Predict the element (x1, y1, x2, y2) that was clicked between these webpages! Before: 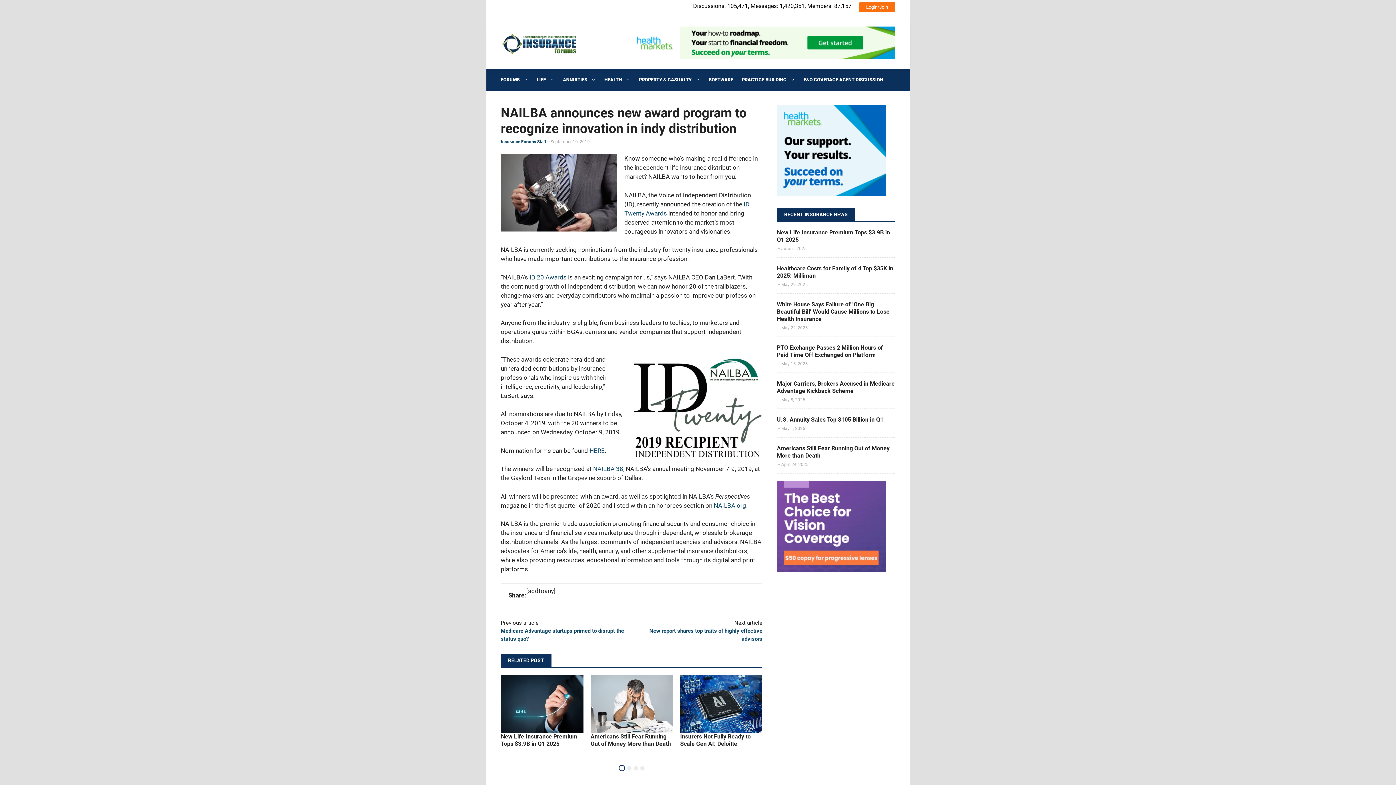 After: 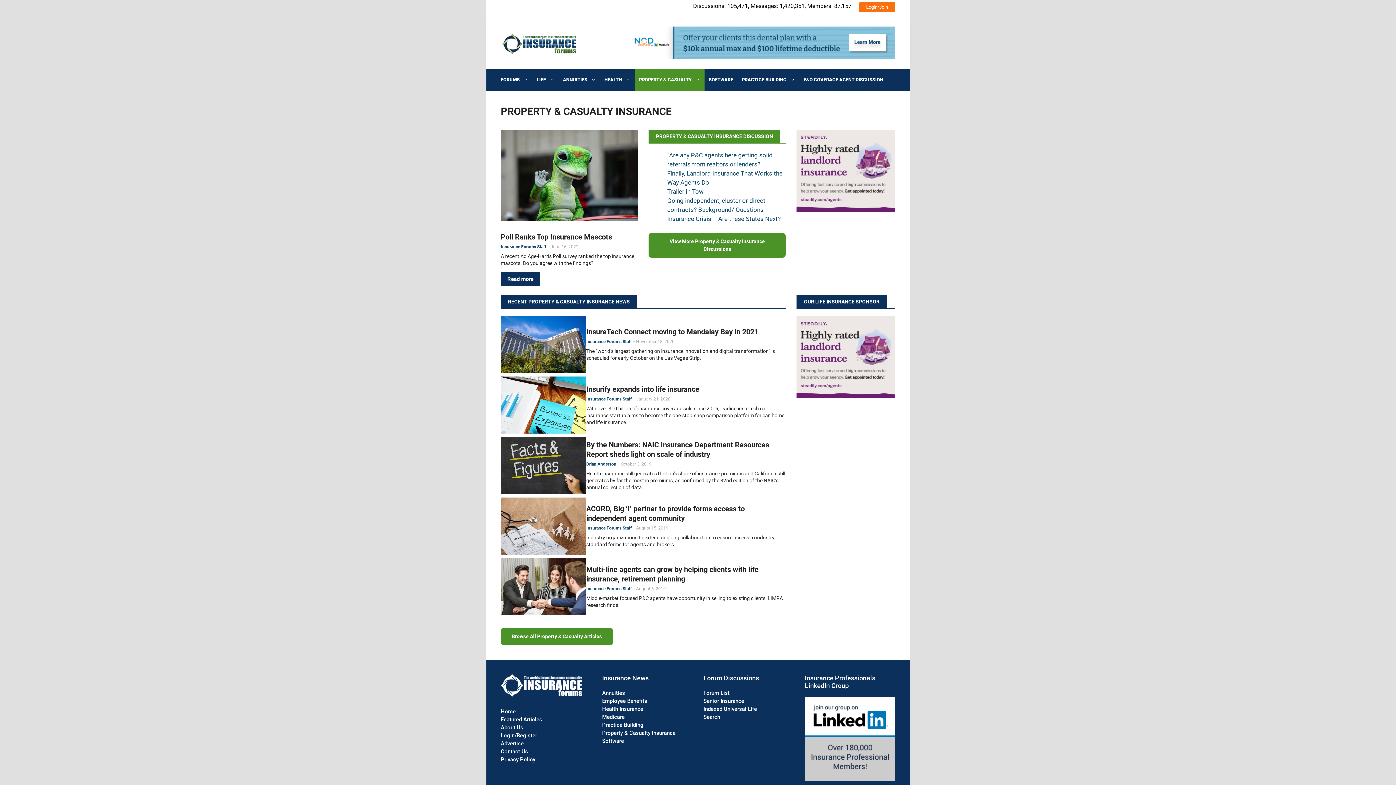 Action: bbox: (634, 69, 704, 90) label: PROPERTY & CASUALTY